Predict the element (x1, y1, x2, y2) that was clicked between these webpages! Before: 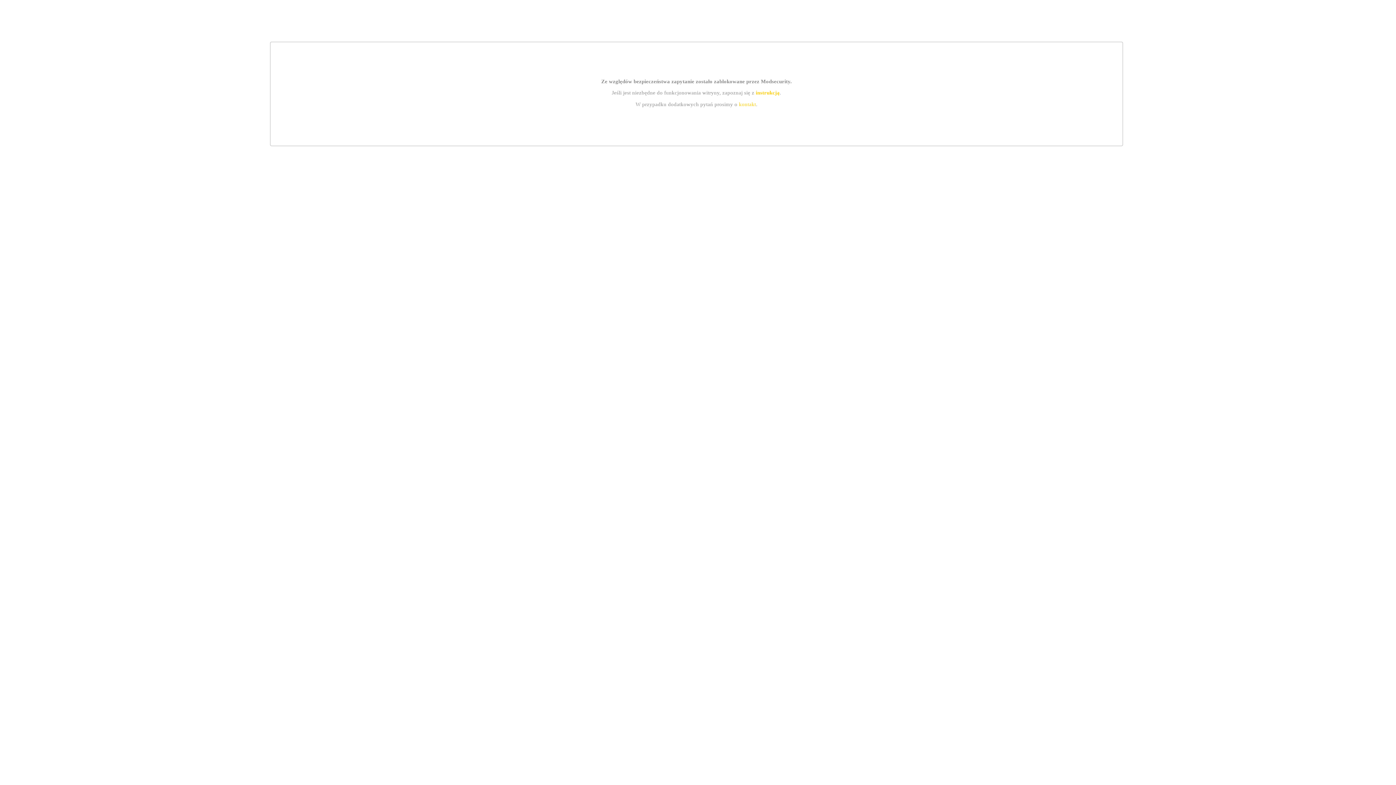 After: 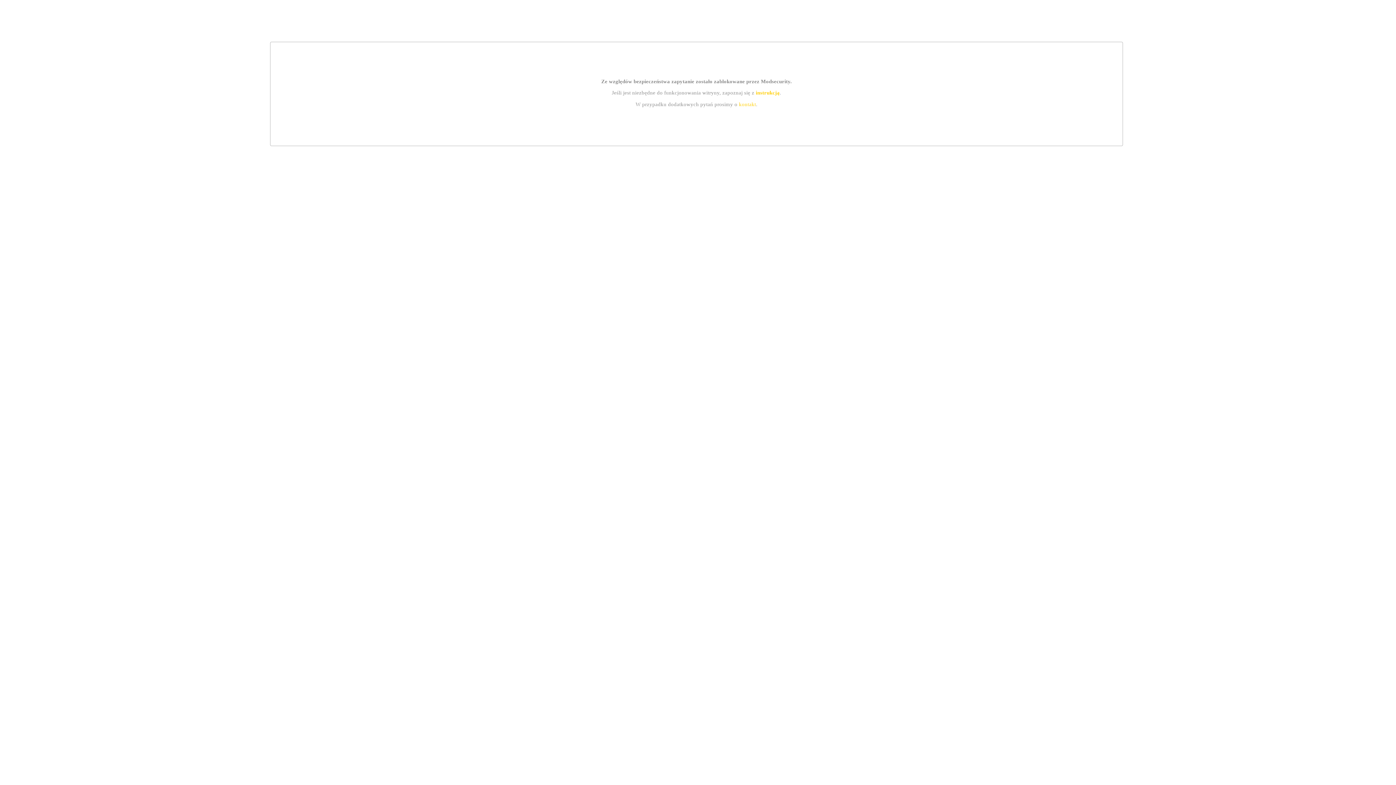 Action: bbox: (739, 101, 756, 107) label: kontakt